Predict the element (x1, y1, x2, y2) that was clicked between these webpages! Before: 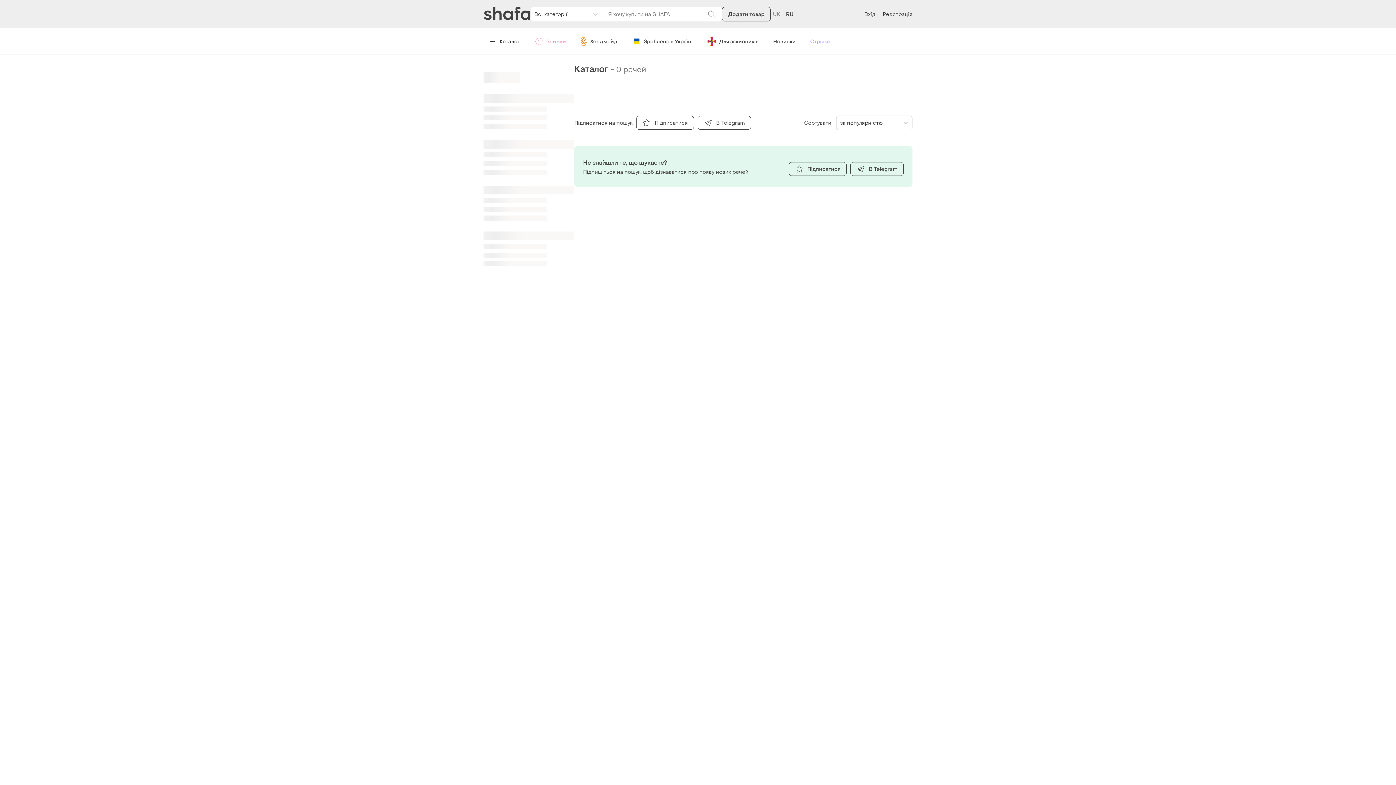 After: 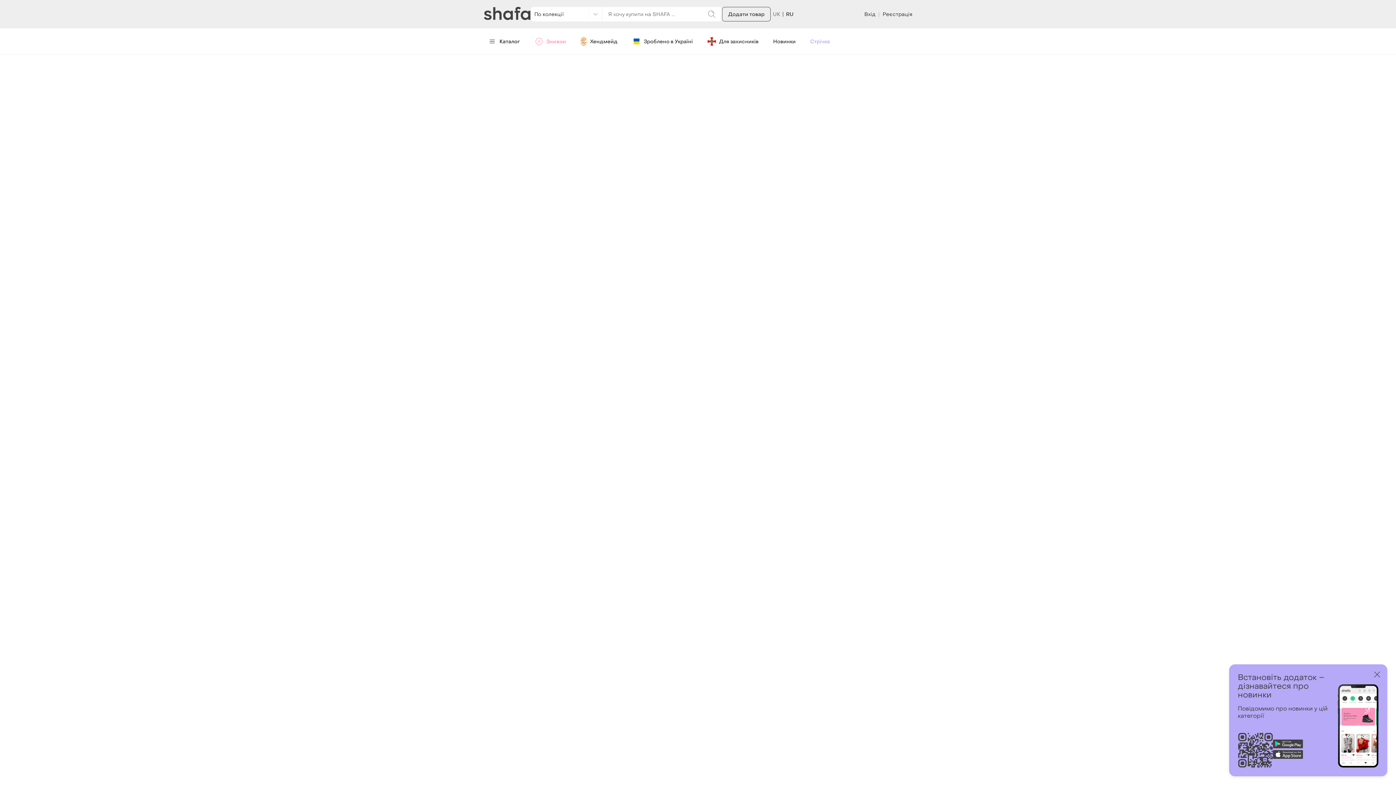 Action: label: Зроблено в Україні bbox: (626, 34, 698, 48)